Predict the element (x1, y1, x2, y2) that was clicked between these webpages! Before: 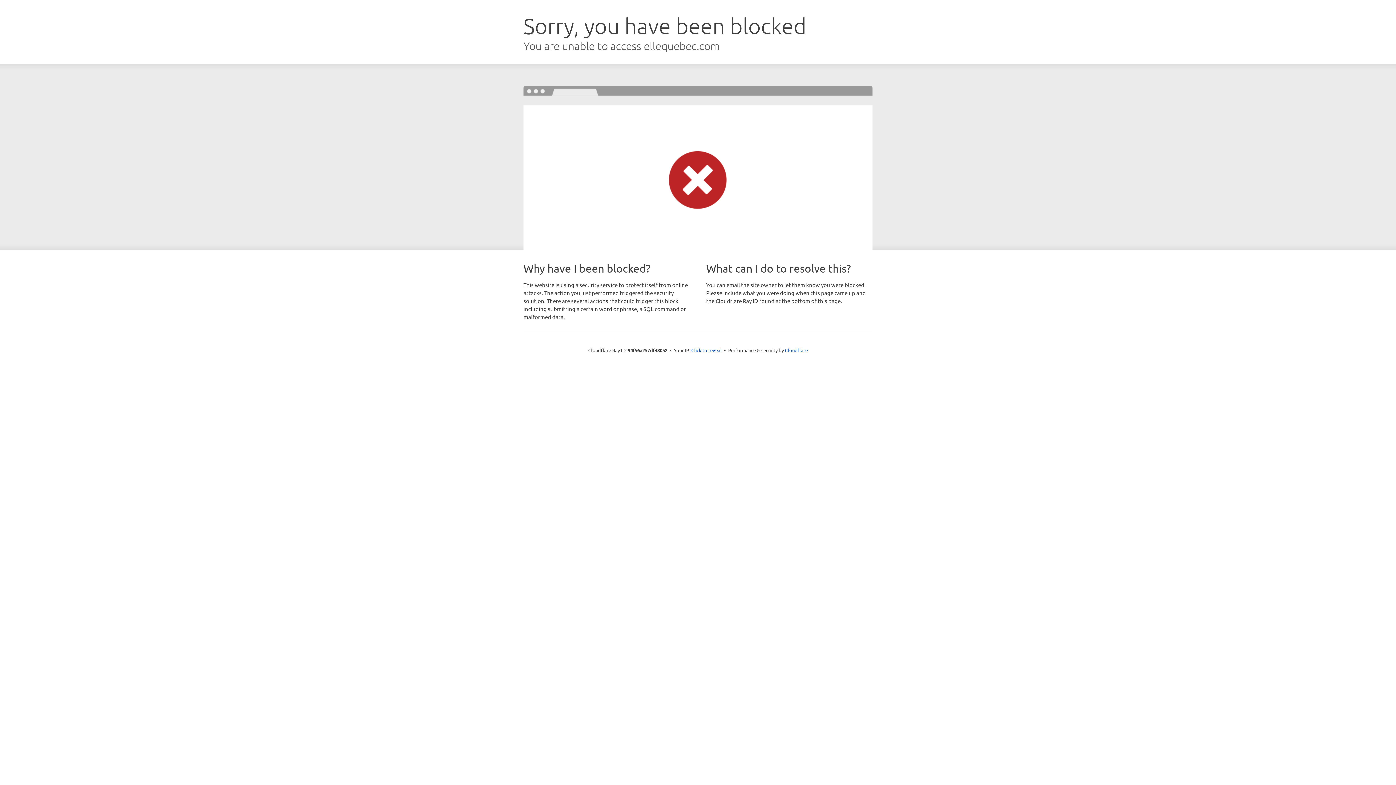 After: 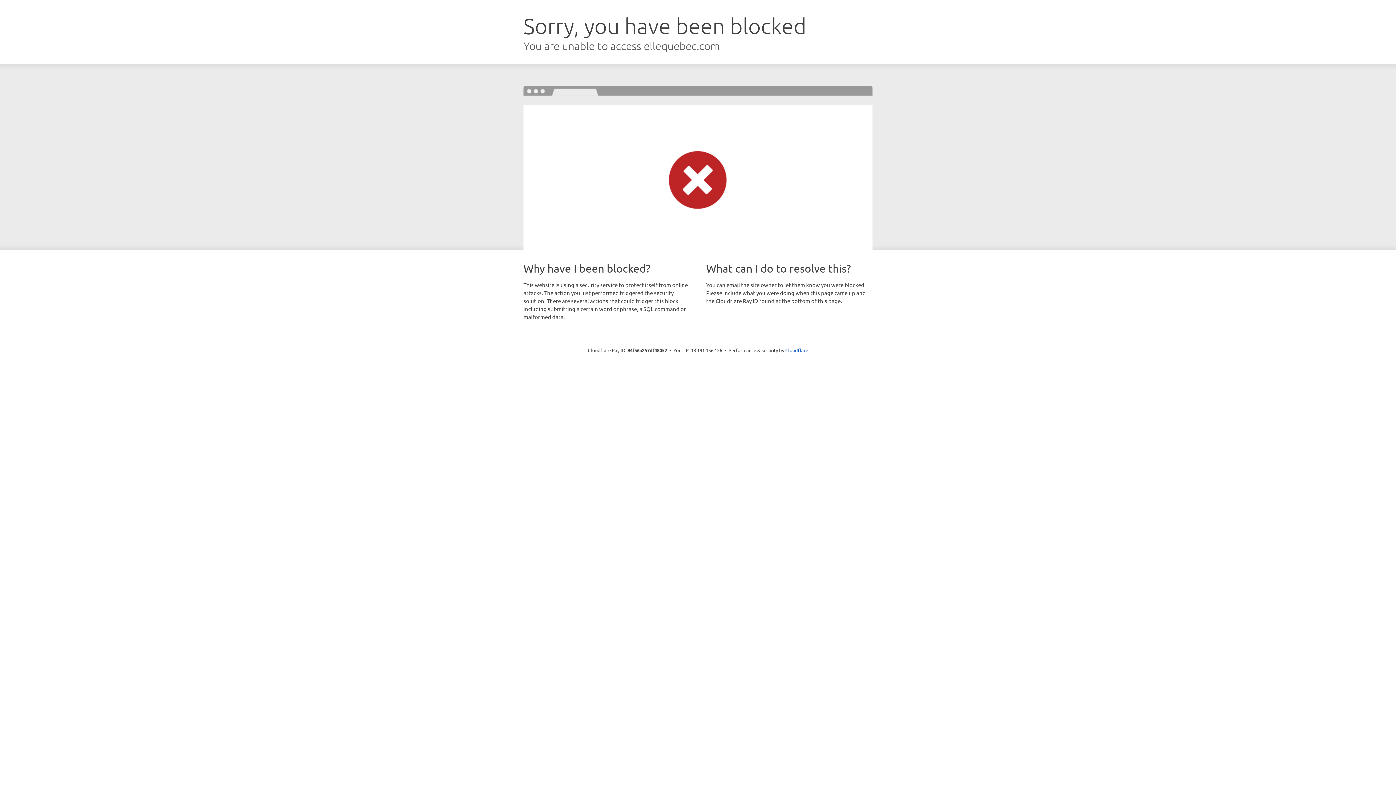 Action: bbox: (691, 346, 722, 353) label: Click to reveal